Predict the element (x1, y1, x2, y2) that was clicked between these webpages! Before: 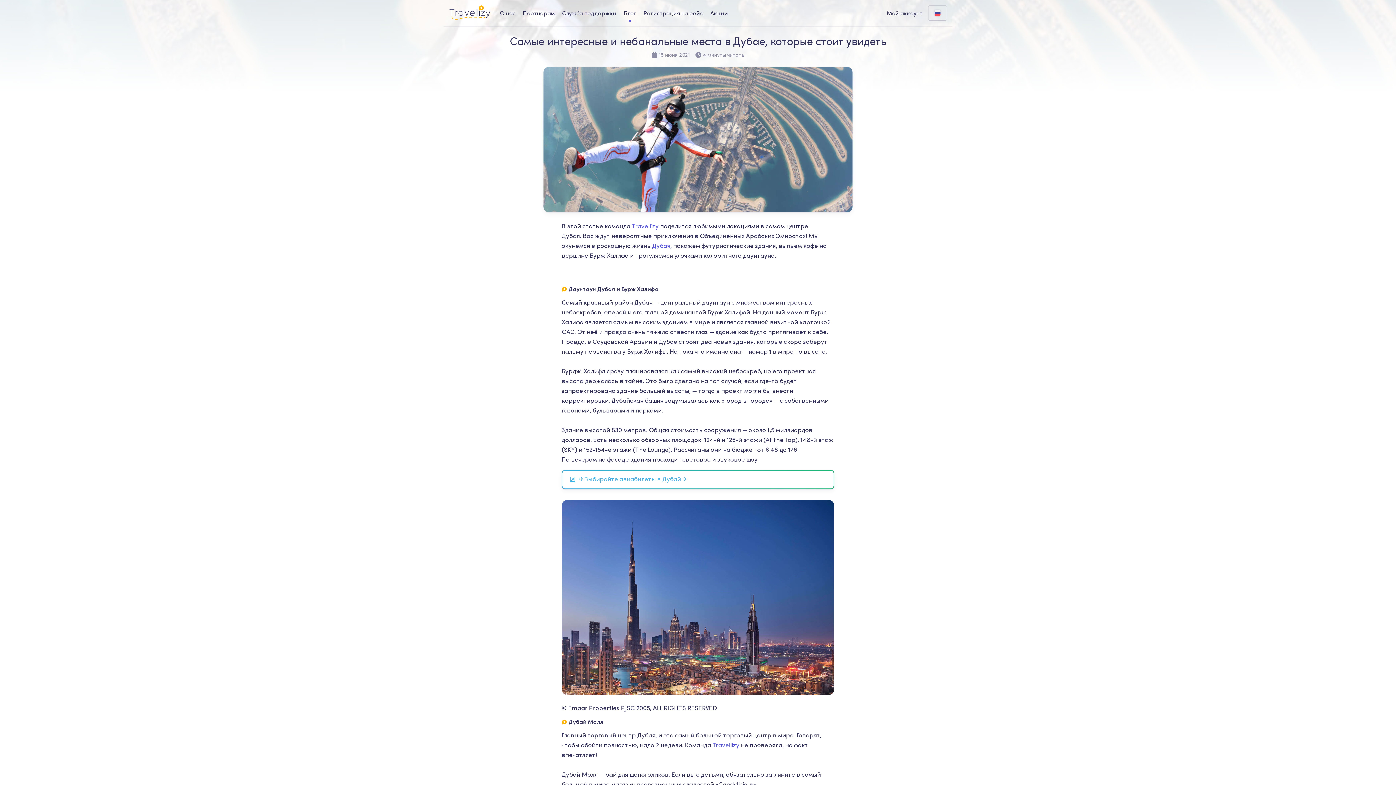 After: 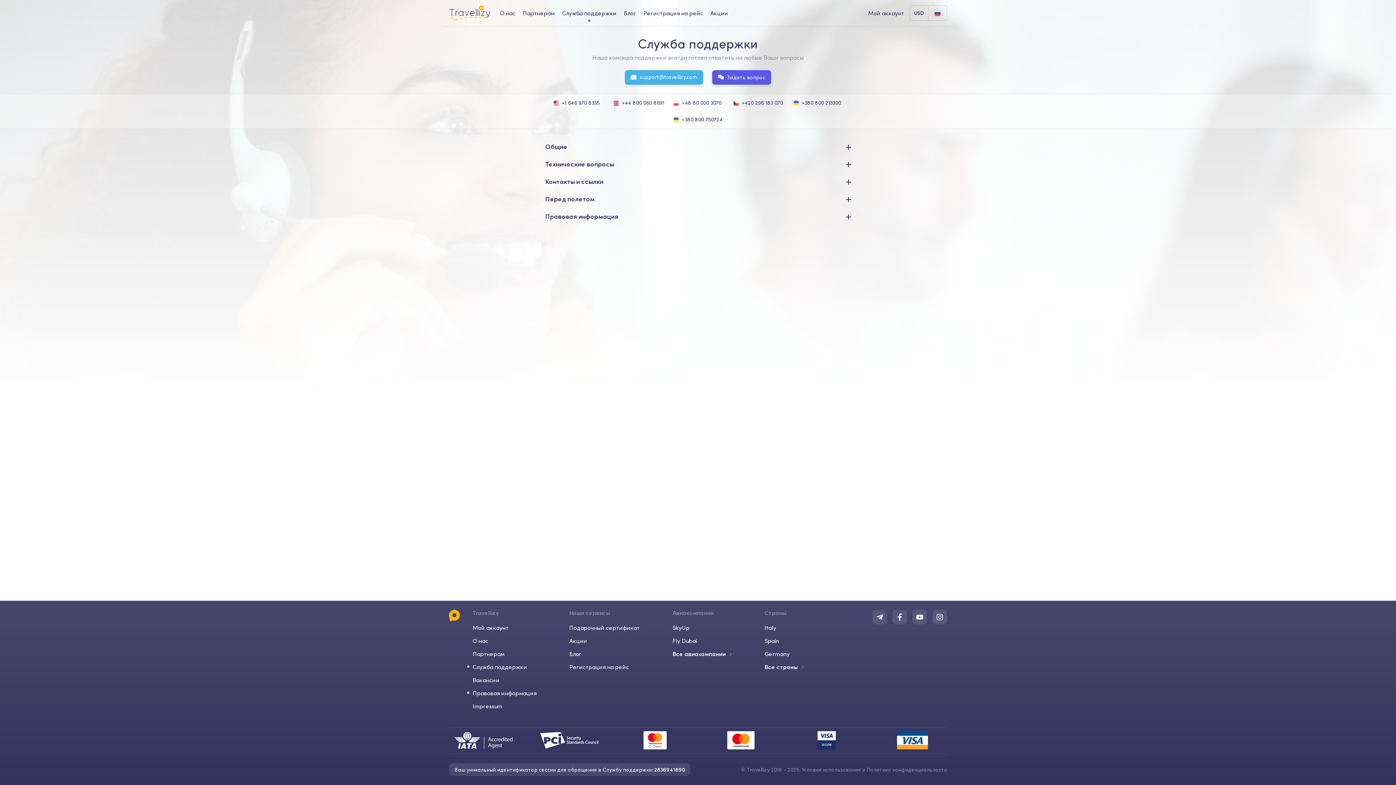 Action: label: help-center-desktop bbox: (562, 10, 616, 16)